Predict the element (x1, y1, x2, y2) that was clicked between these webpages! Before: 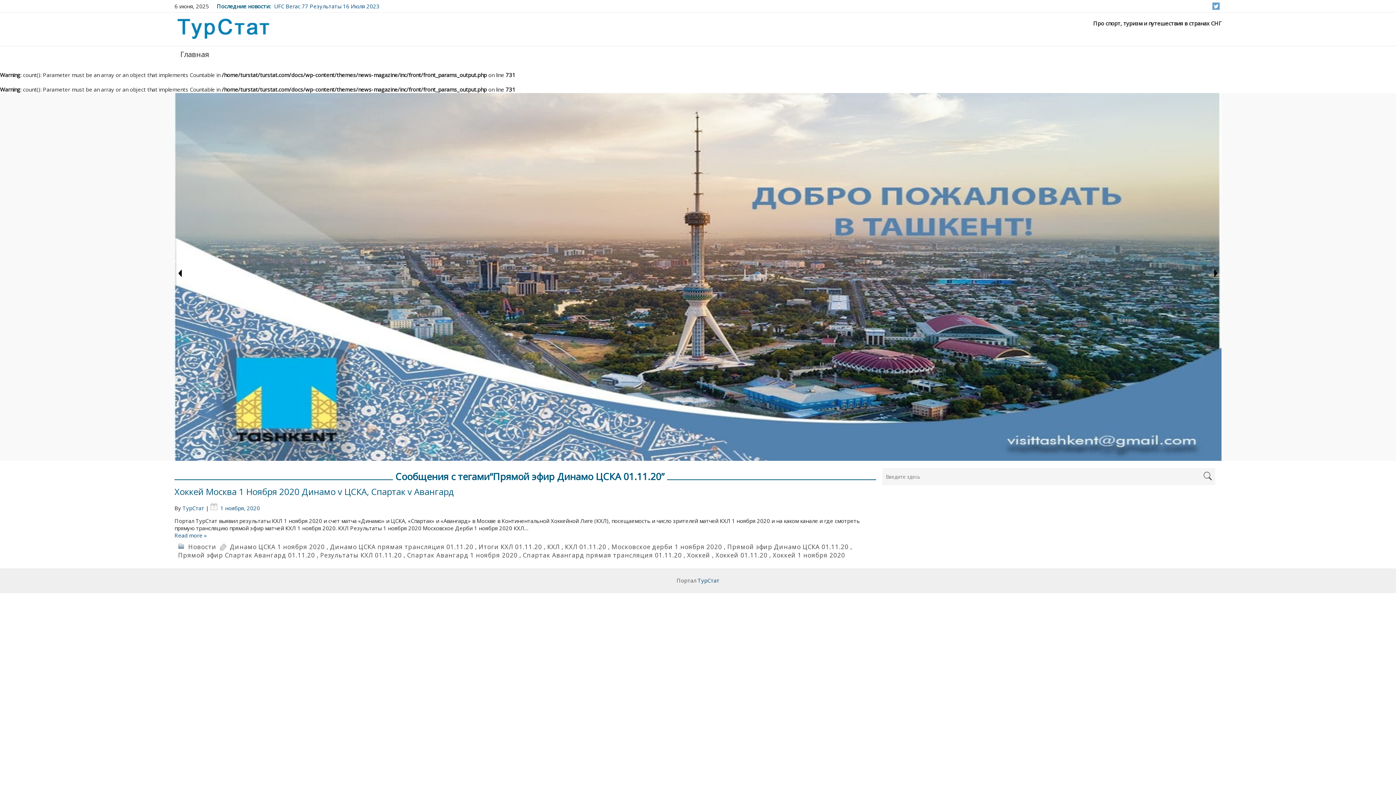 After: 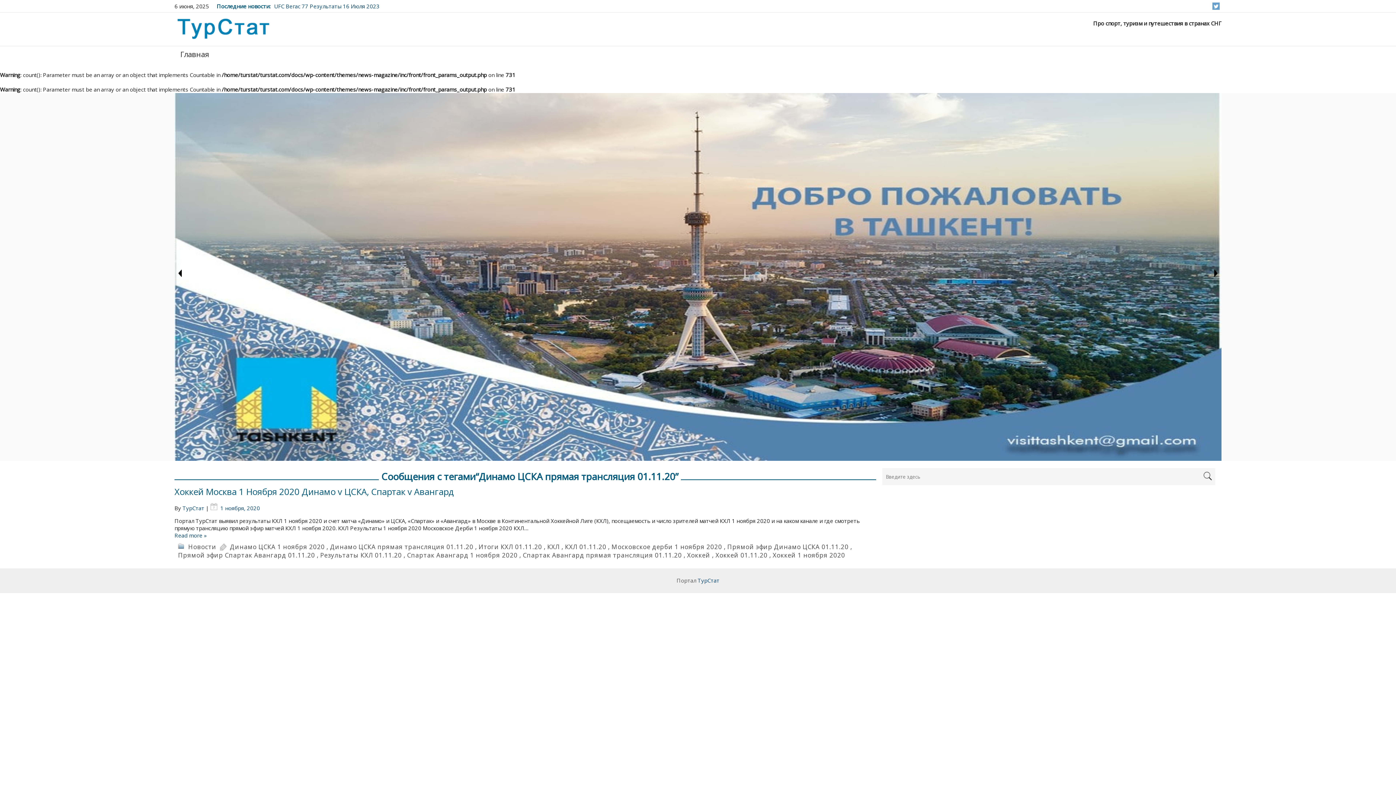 Action: label: Динамо ЦСКА прямая трансляция 01.11.20 bbox: (330, 543, 473, 551)